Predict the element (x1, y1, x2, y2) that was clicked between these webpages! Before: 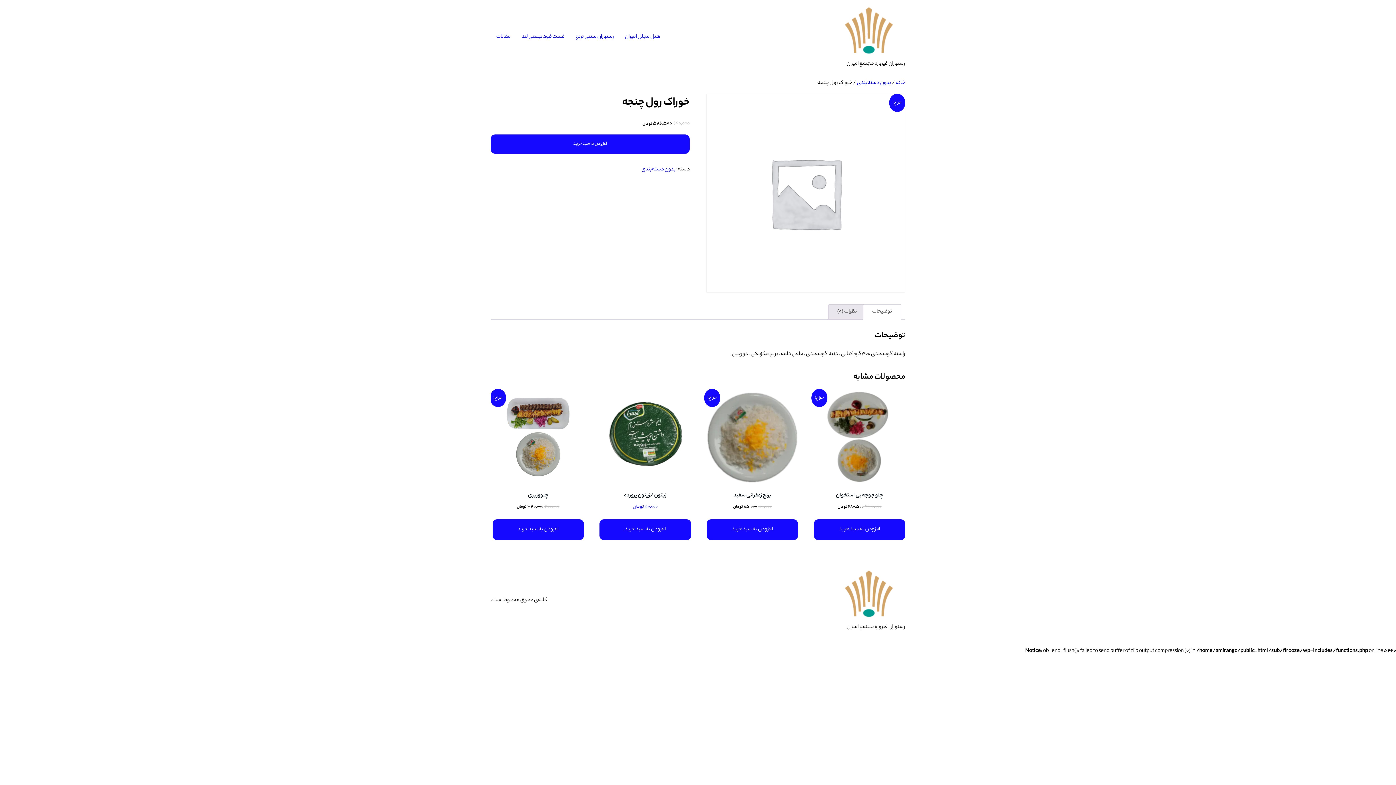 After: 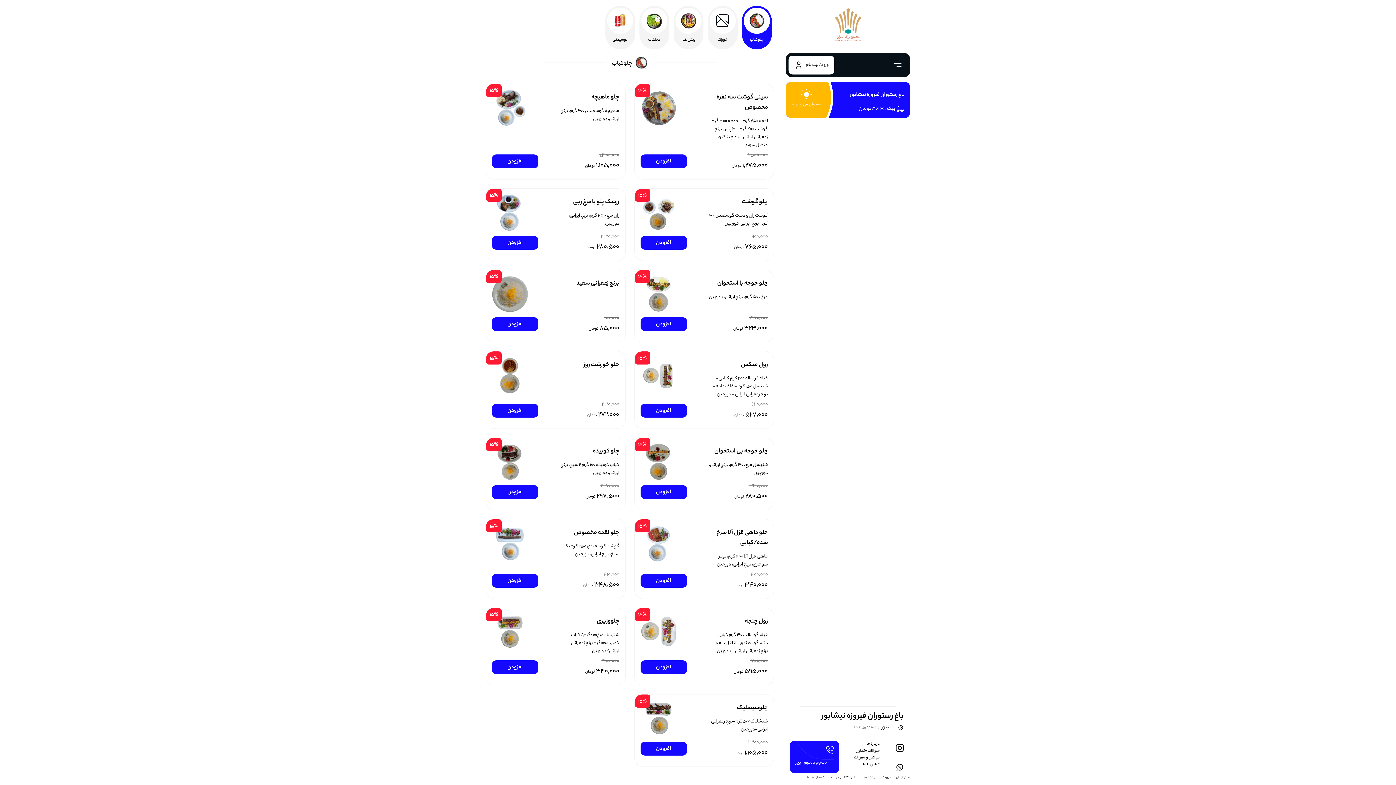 Action: label: خانه bbox: (896, 78, 905, 87)